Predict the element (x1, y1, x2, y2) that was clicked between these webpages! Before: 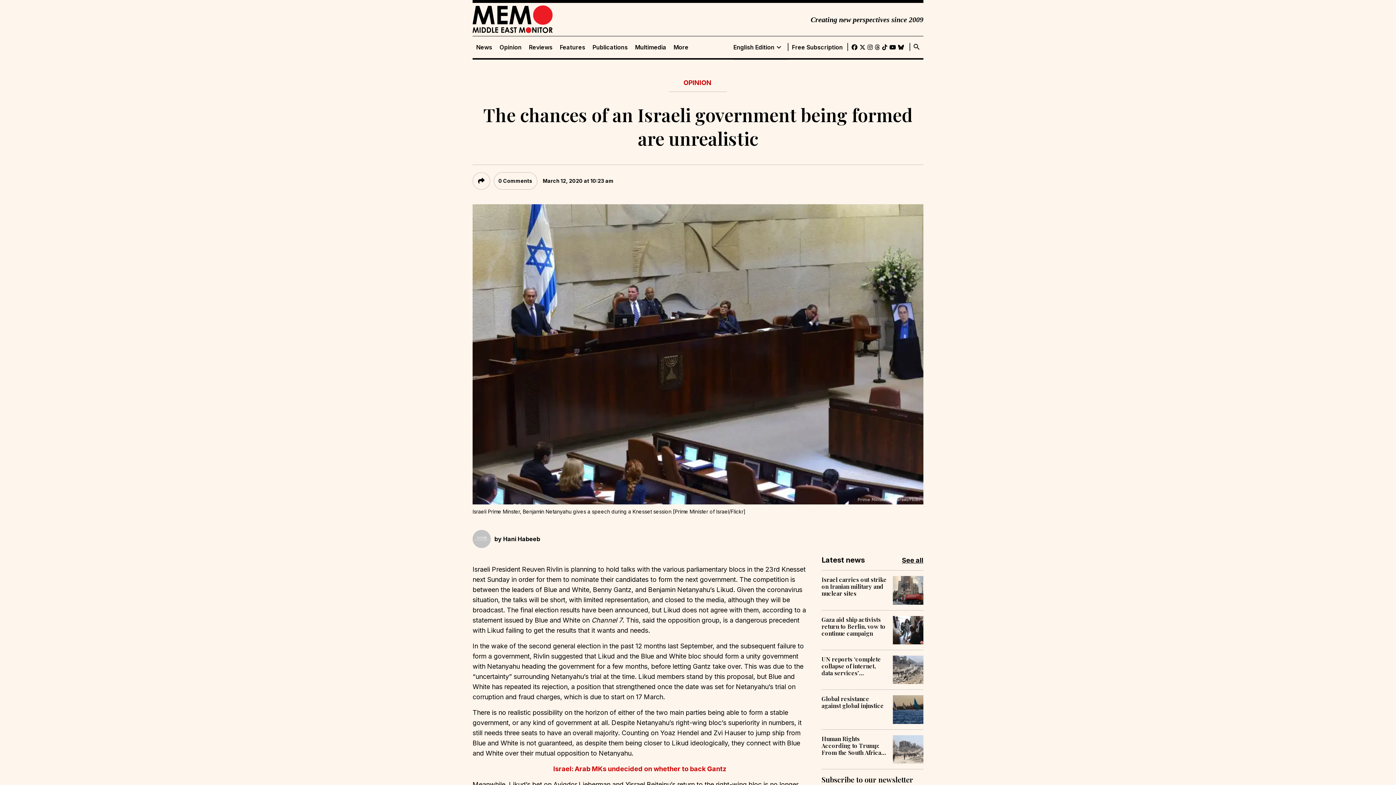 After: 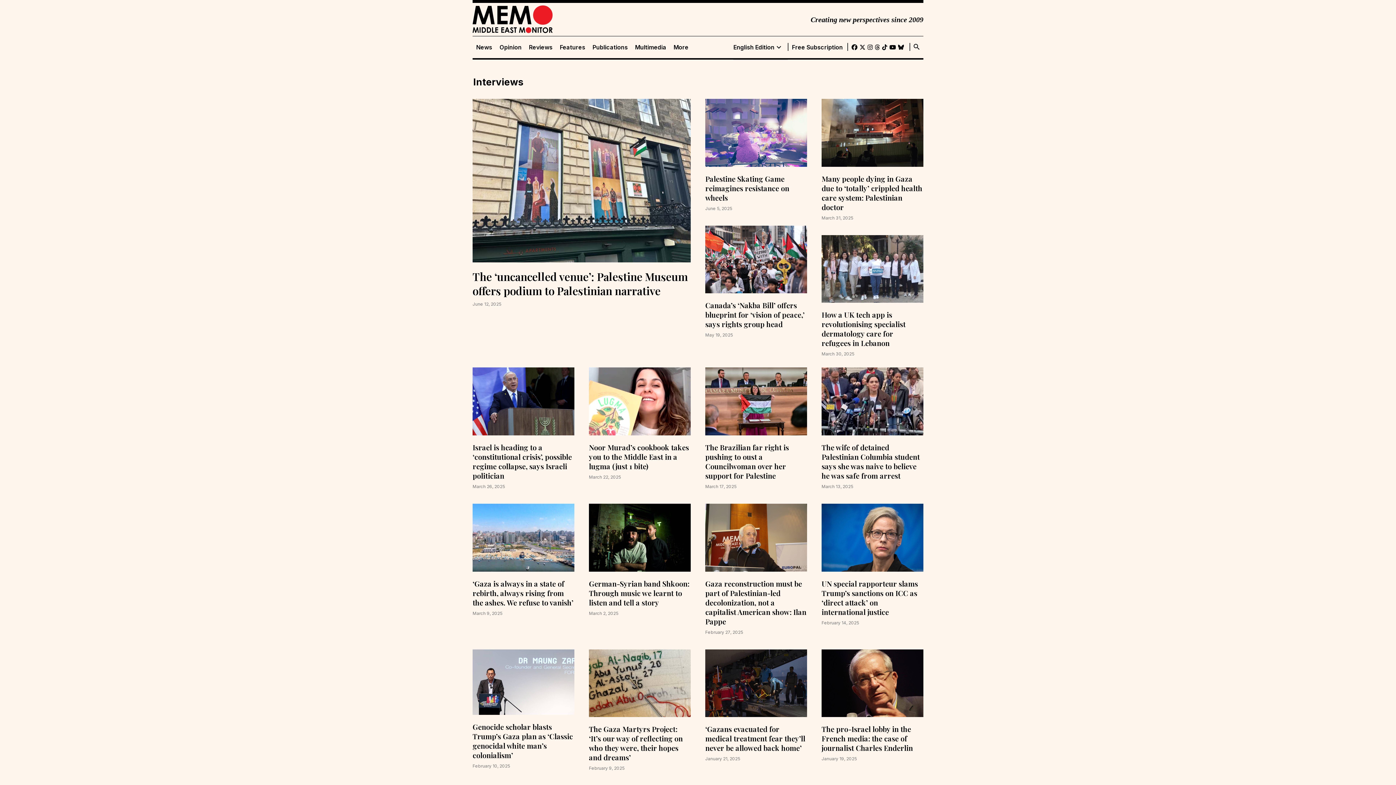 Action: label: Features bbox: (556, 43, 589, 50)